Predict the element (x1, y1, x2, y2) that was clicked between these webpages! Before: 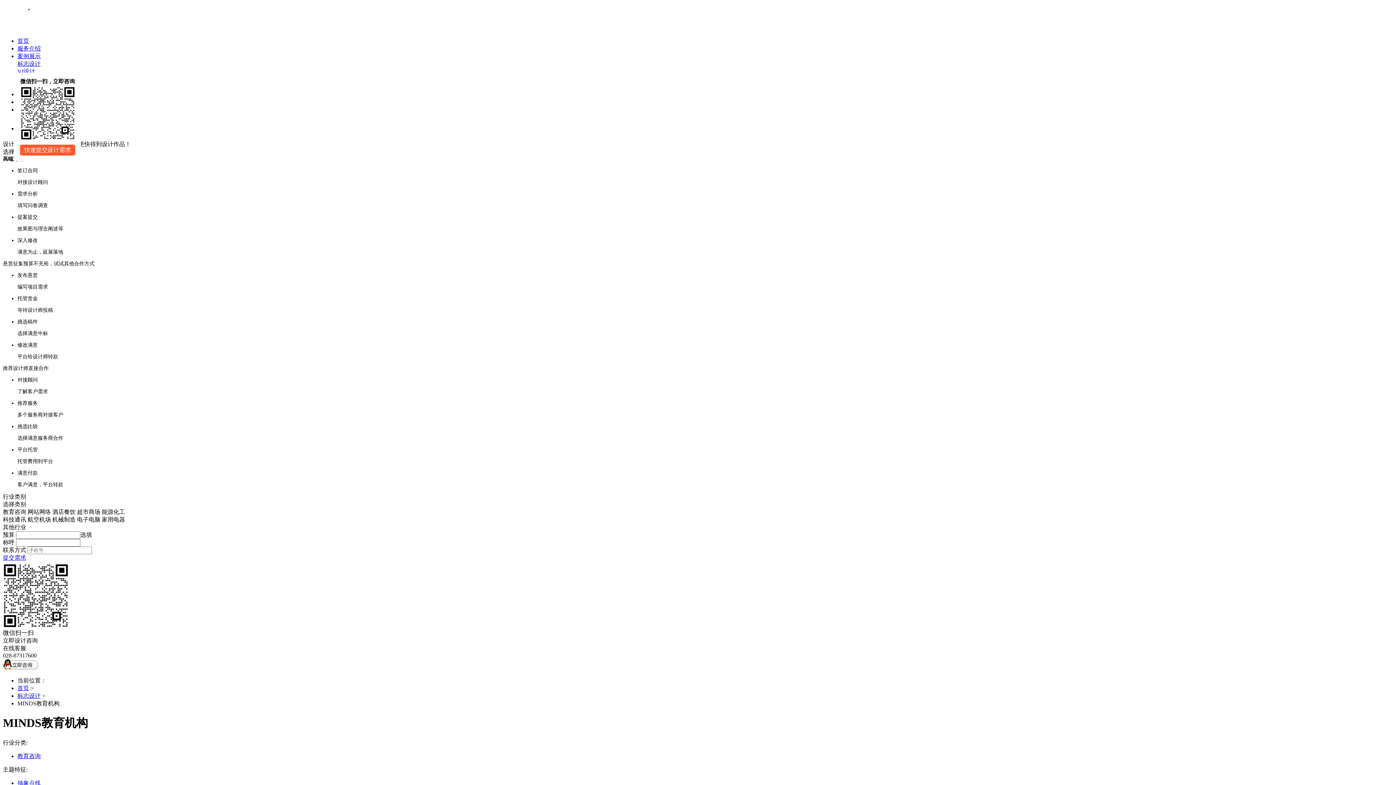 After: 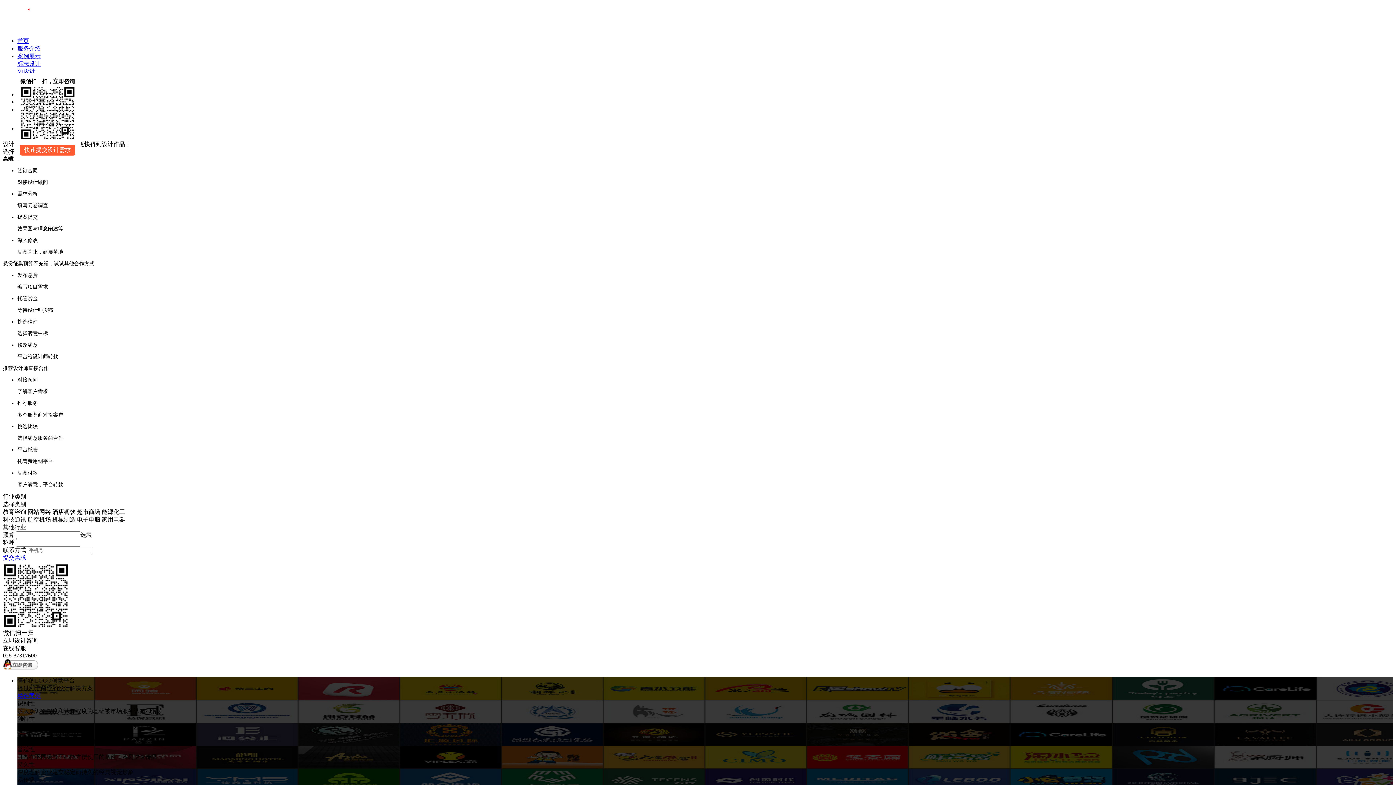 Action: bbox: (2, 25, 56, 31)